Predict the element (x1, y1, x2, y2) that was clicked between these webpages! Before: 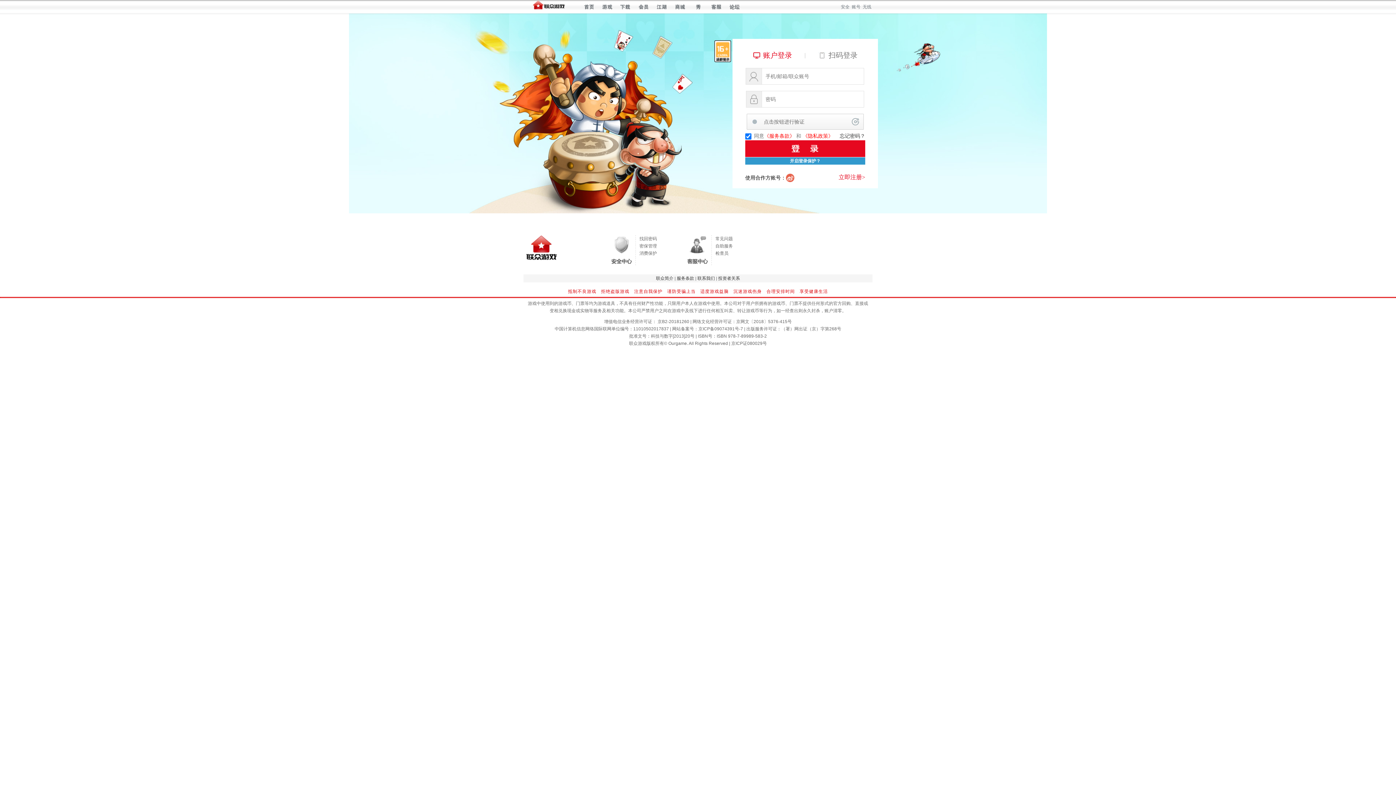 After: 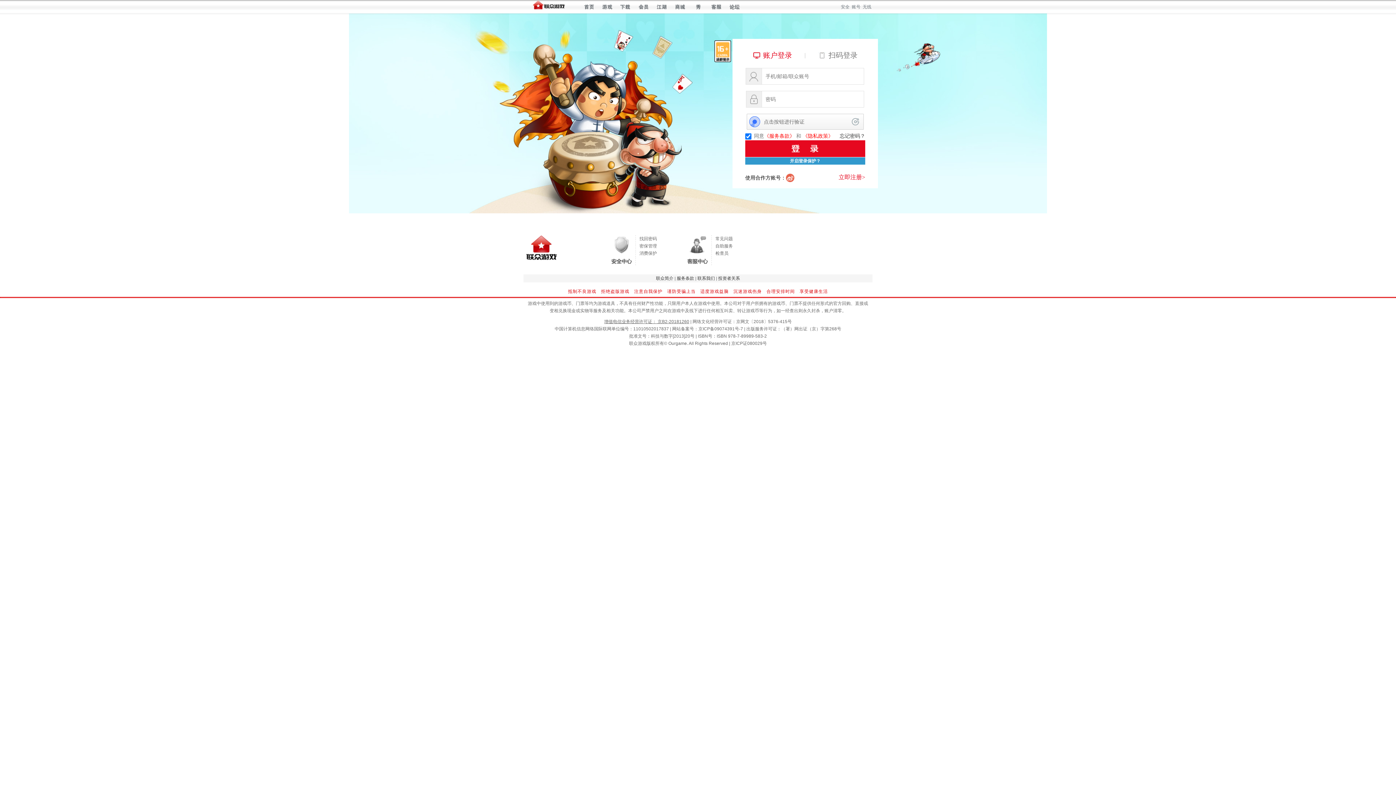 Action: label: 增值电信业务经营许可证： 京B2-20181260 bbox: (604, 319, 689, 324)